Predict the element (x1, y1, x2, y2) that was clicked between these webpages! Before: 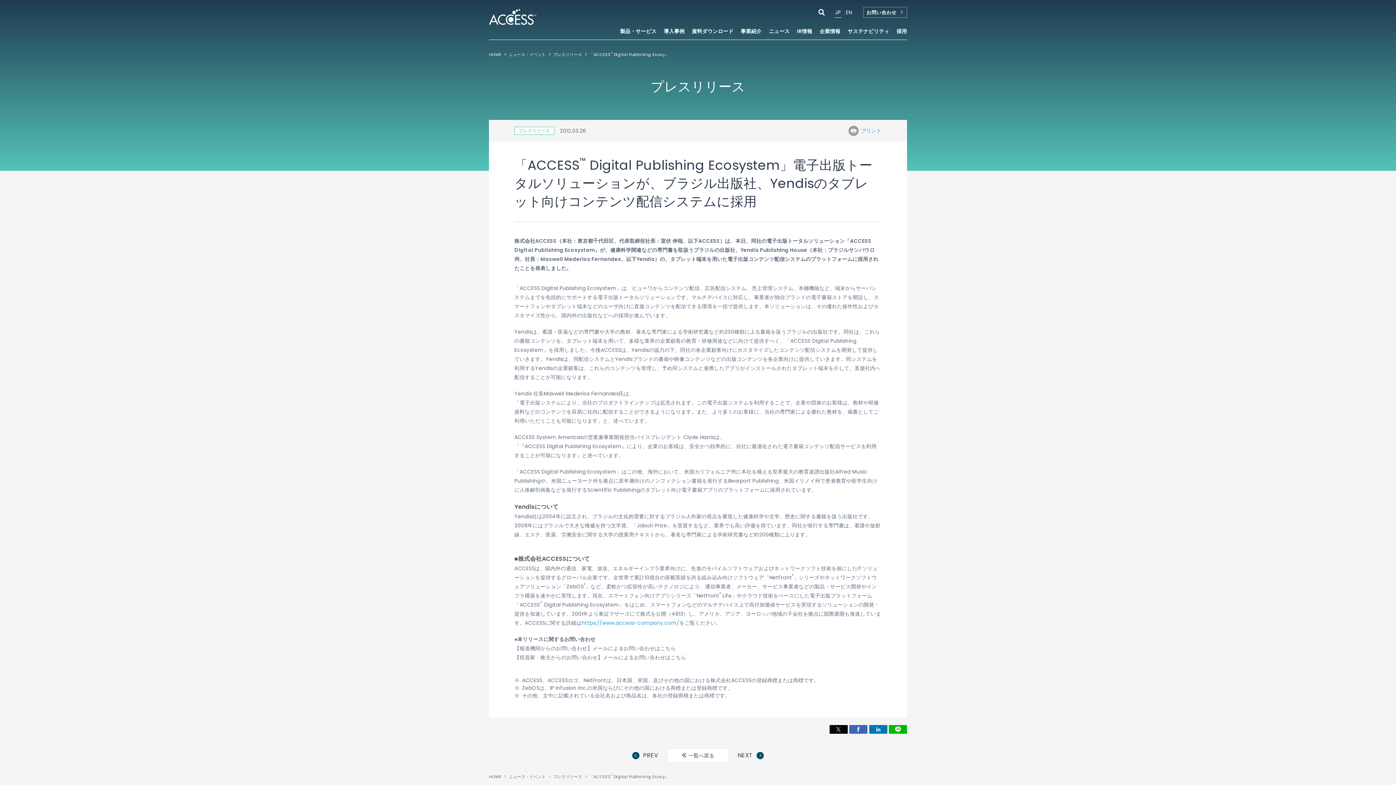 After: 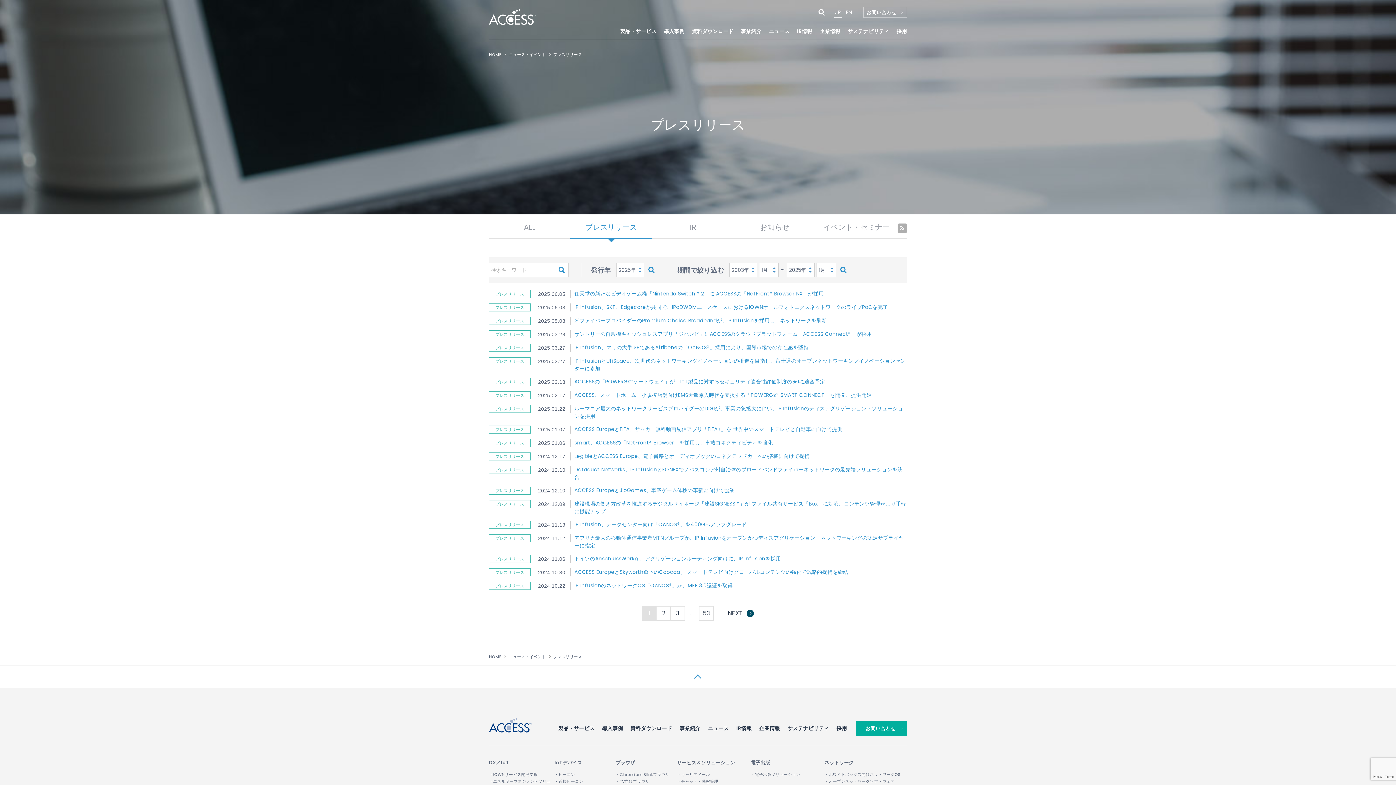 Action: label: プレスリリース bbox: (553, 774, 582, 780)